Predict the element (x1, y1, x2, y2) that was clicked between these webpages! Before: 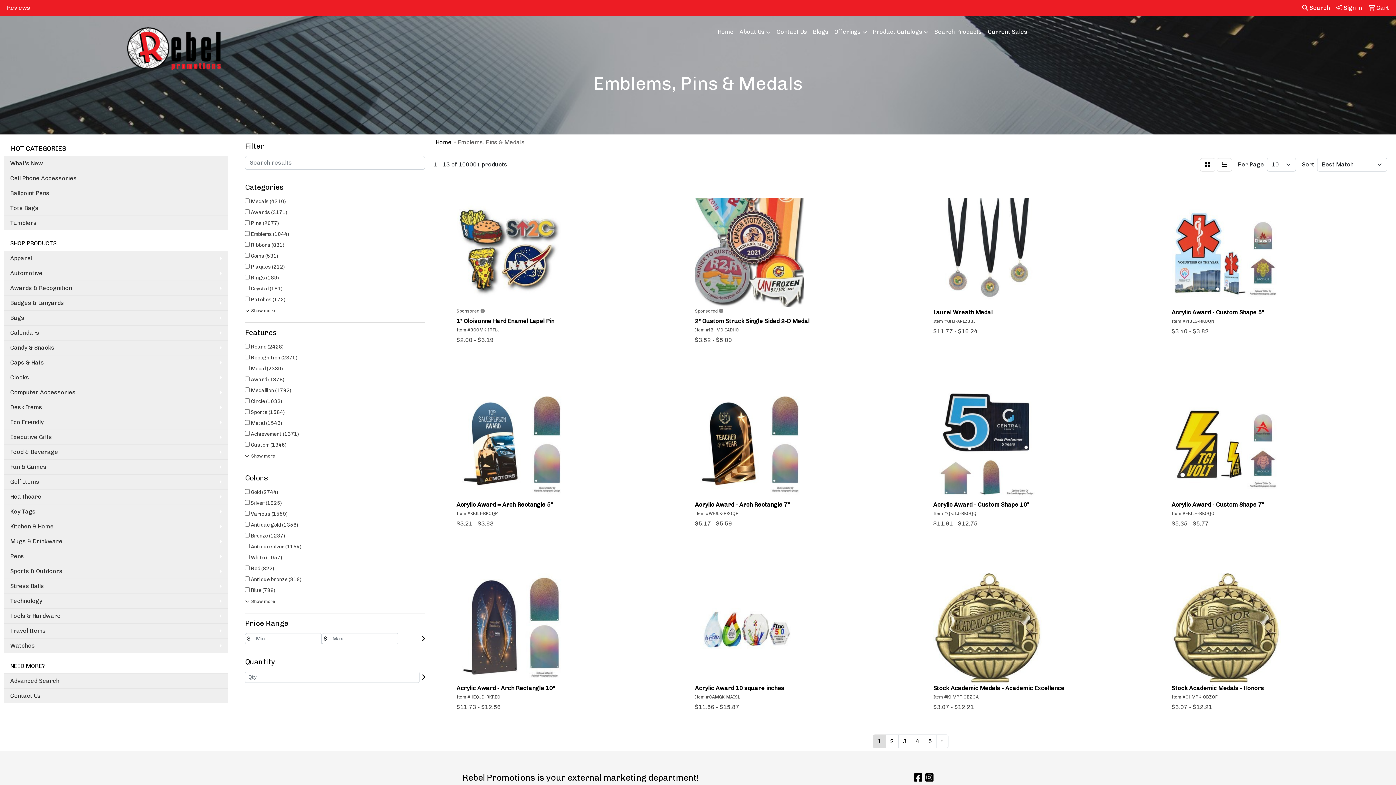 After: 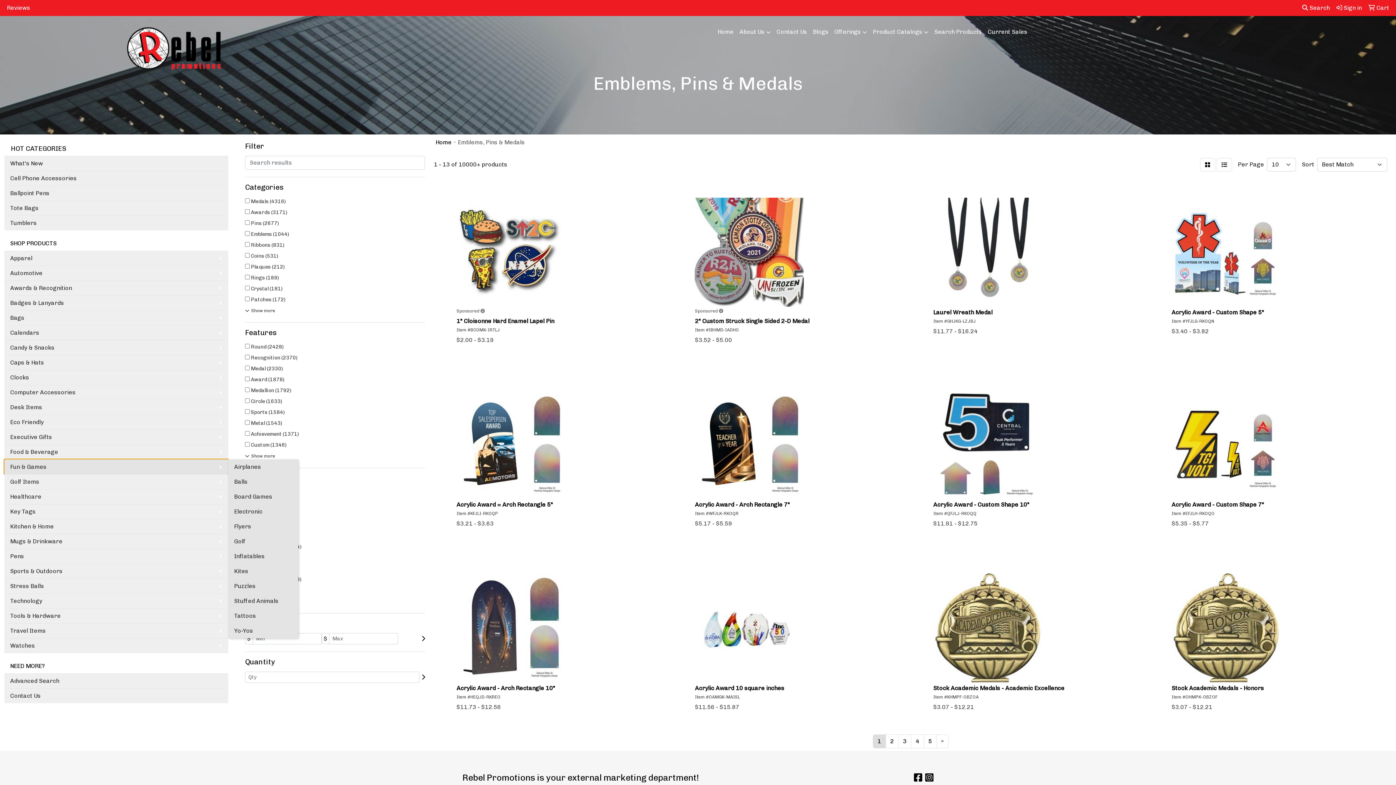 Action: label: Fun & Games bbox: (4, 459, 228, 474)